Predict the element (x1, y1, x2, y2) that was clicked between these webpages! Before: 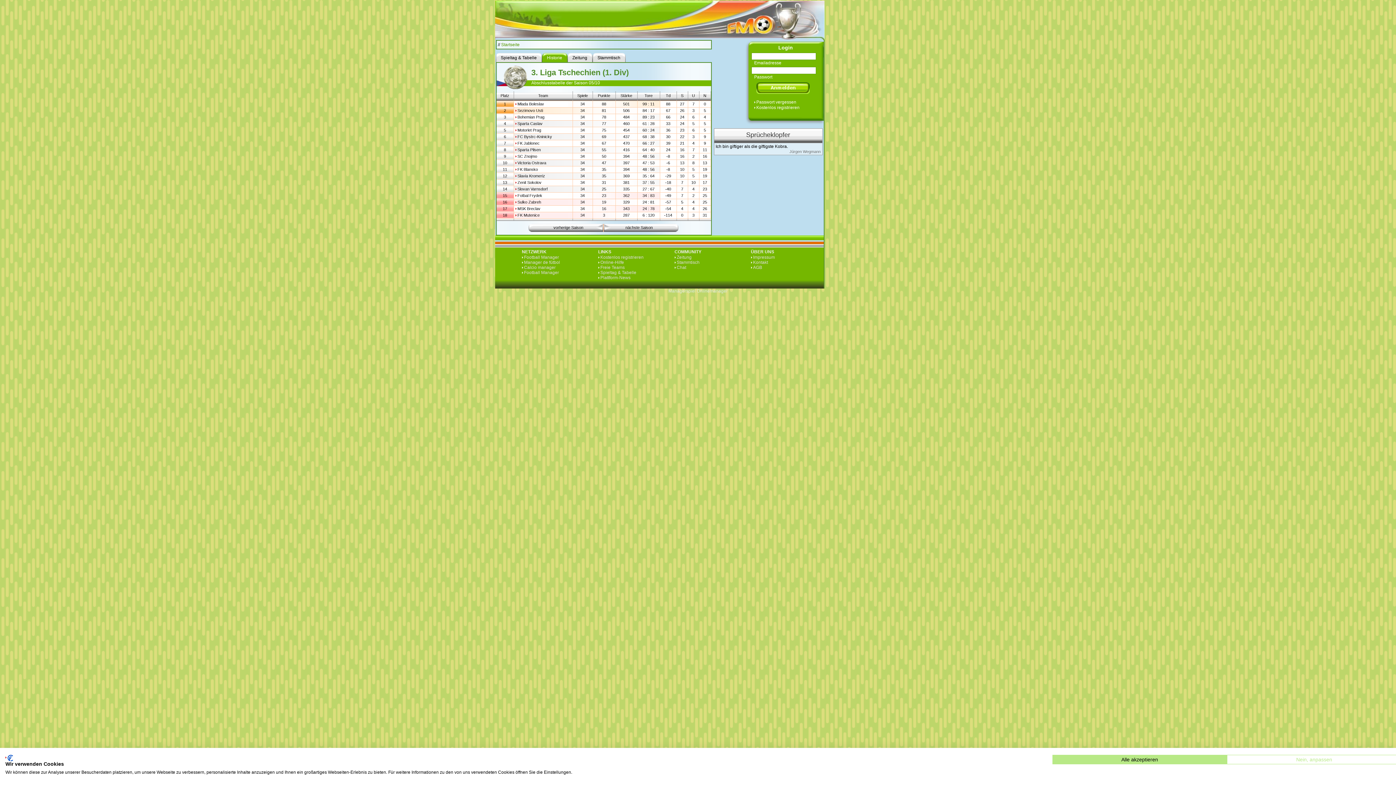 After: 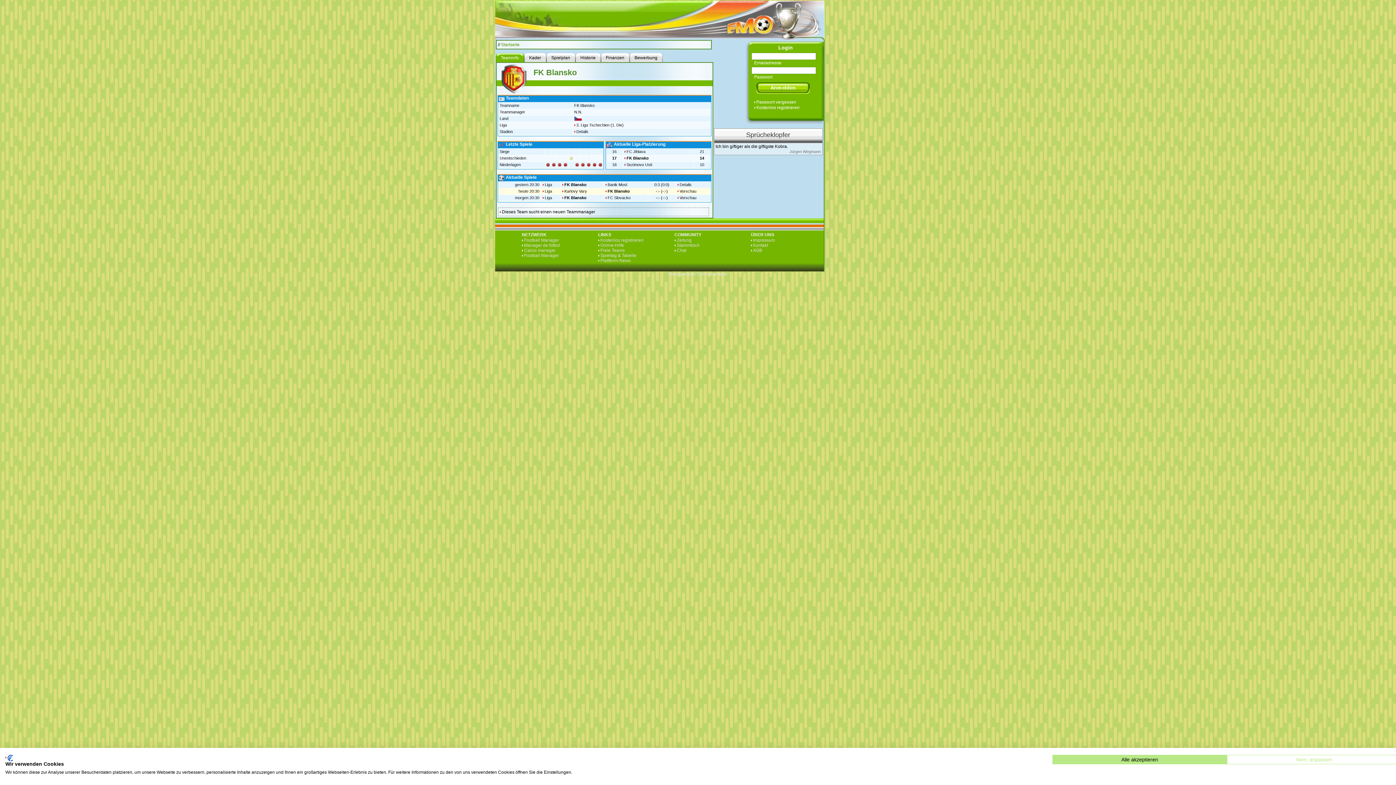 Action: label: FK Blansko bbox: (515, 167, 538, 171)